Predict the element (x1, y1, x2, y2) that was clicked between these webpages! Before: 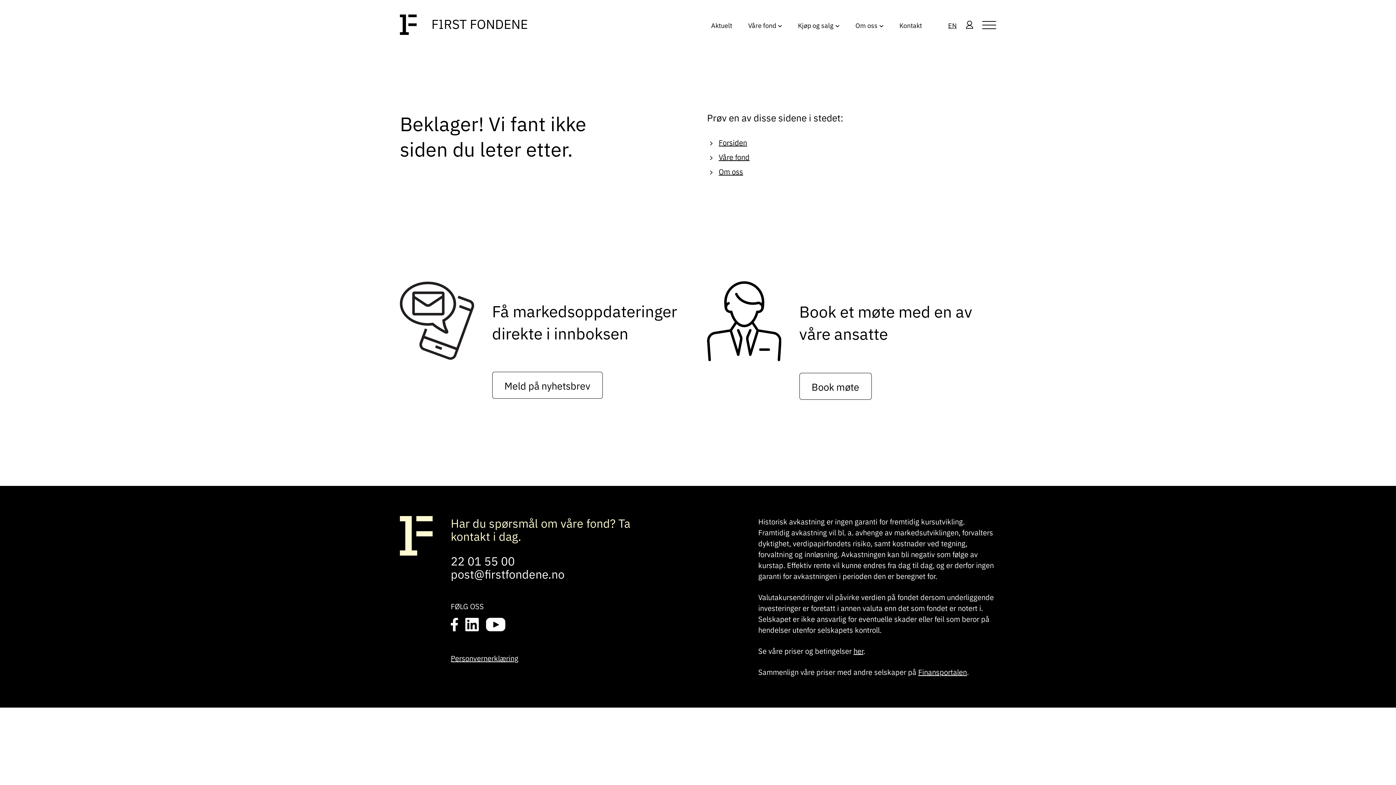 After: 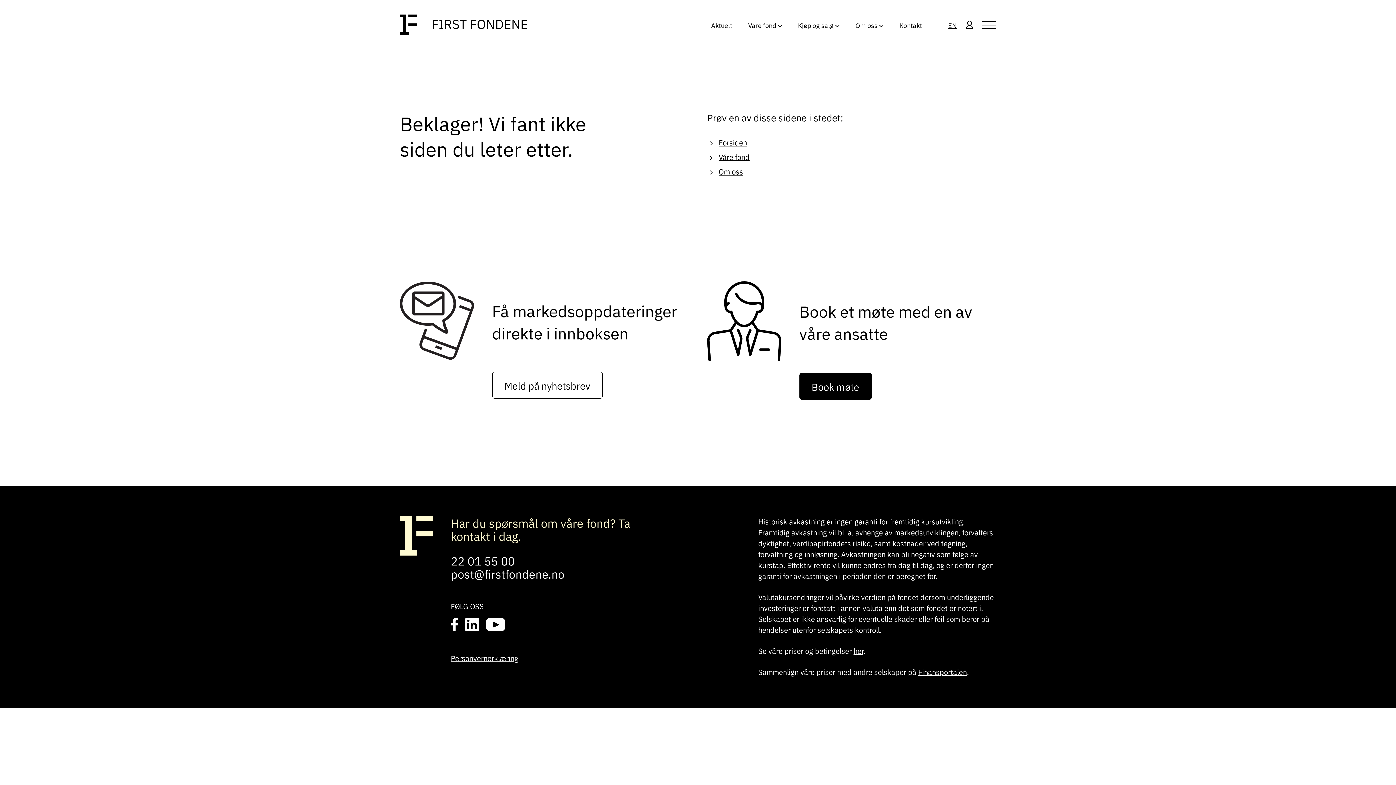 Action: label: Book møte bbox: (799, 373, 871, 399)